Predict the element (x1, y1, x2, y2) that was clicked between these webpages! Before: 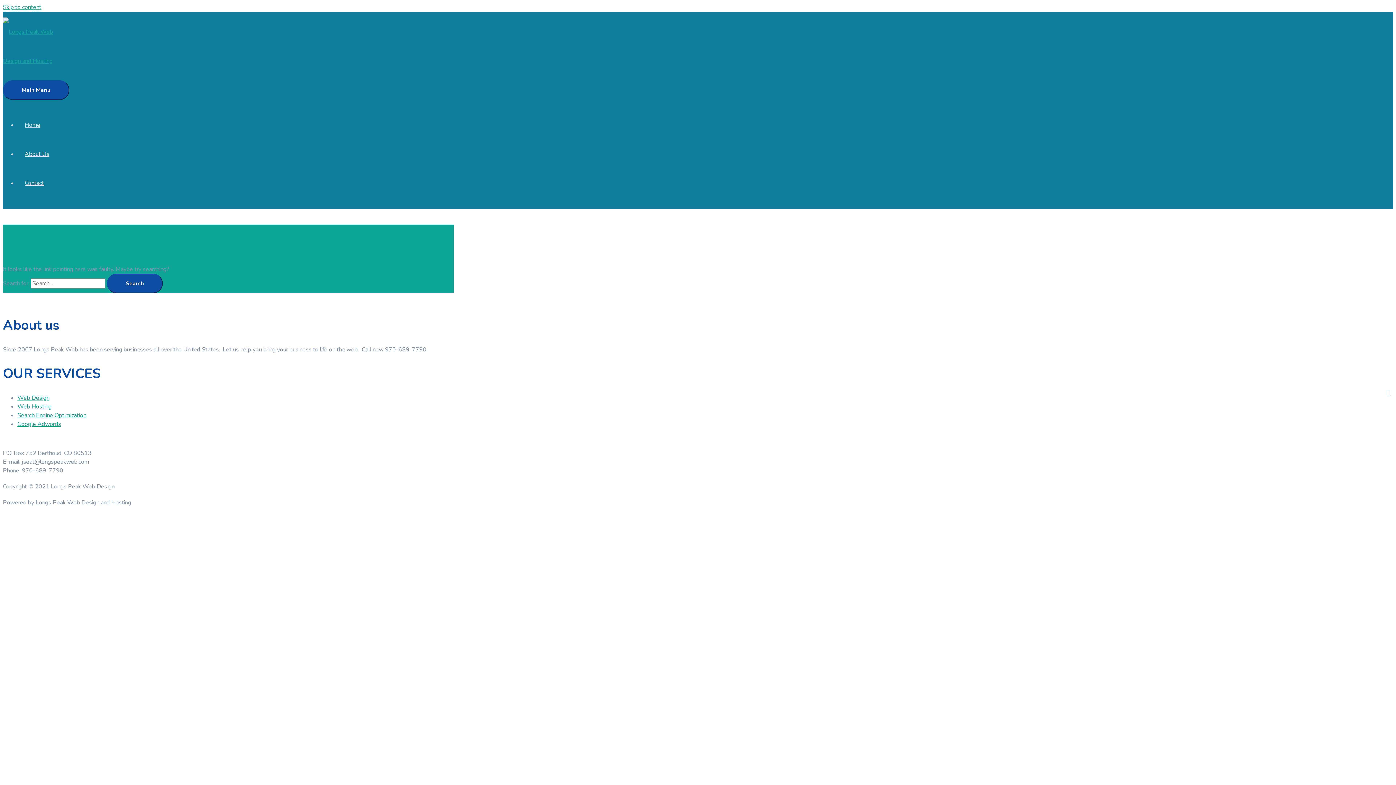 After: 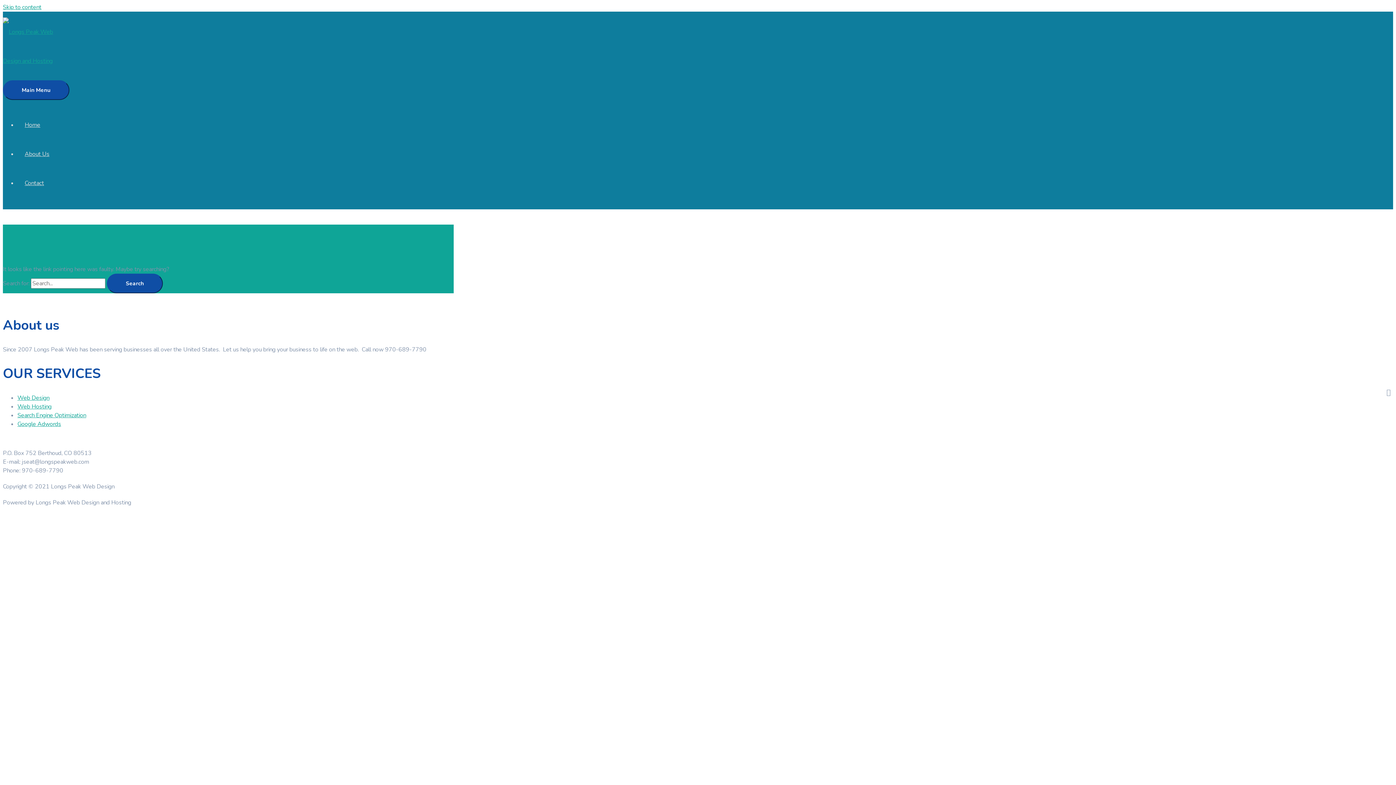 Action: bbox: (17, 402, 51, 410) label: Web Hosting